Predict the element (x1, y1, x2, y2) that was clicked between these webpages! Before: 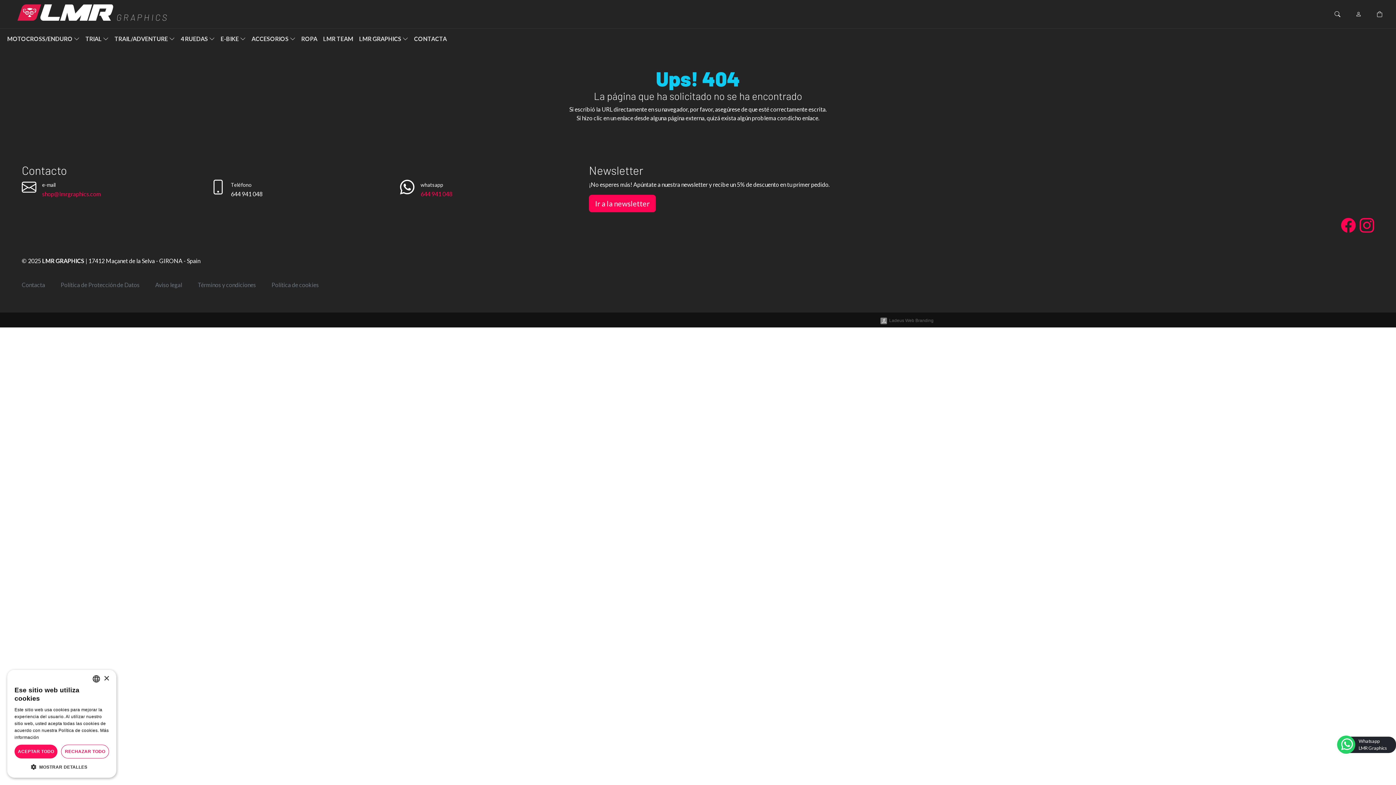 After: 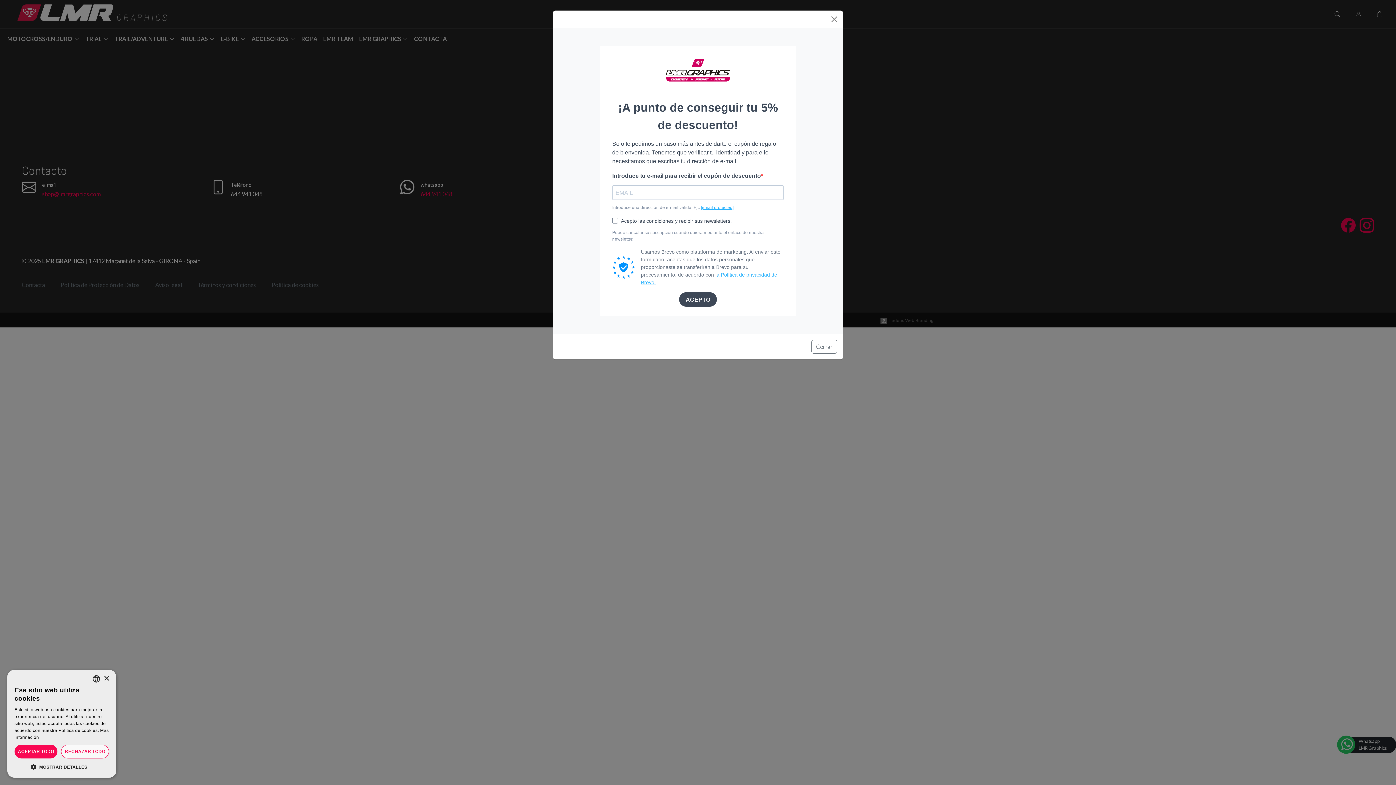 Action: bbox: (589, 194, 656, 212) label: Ir a la newsletter